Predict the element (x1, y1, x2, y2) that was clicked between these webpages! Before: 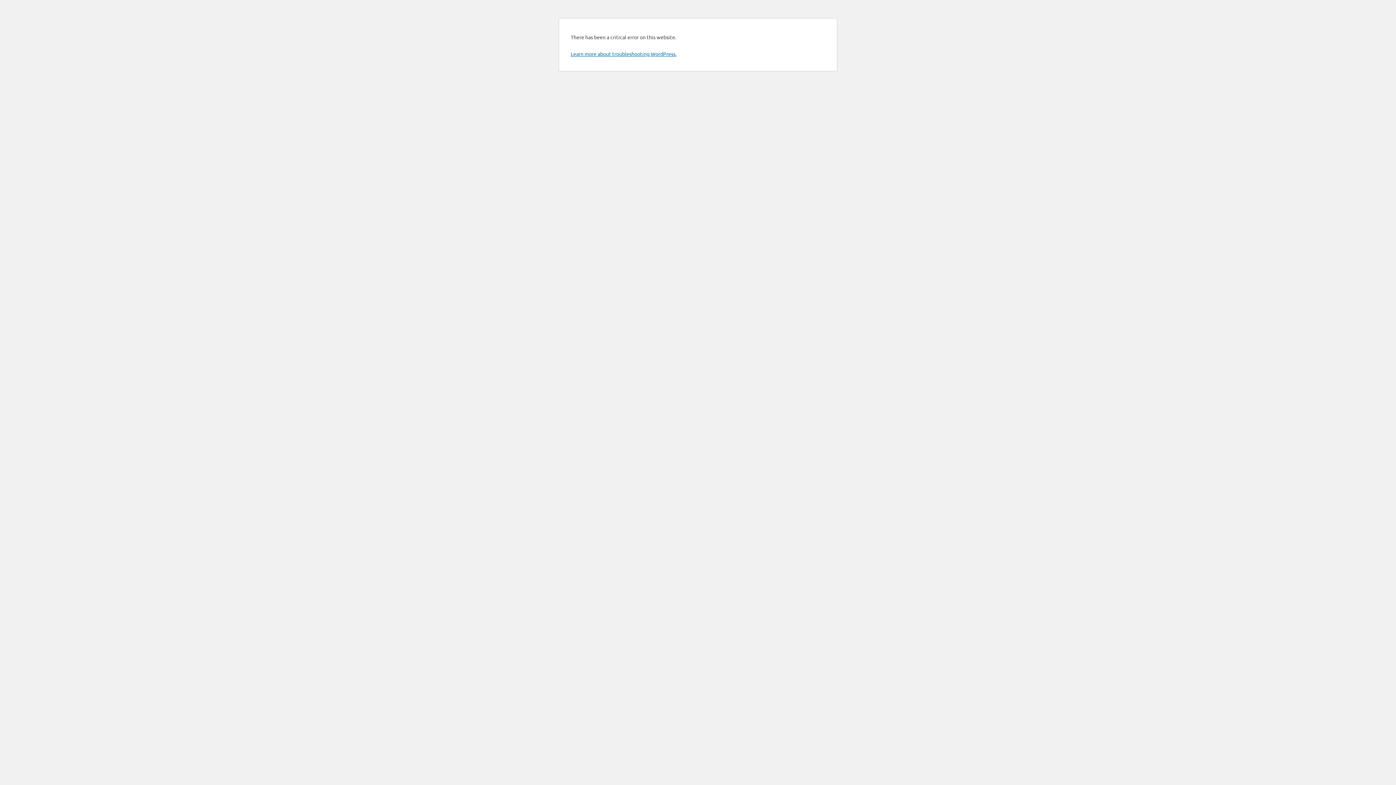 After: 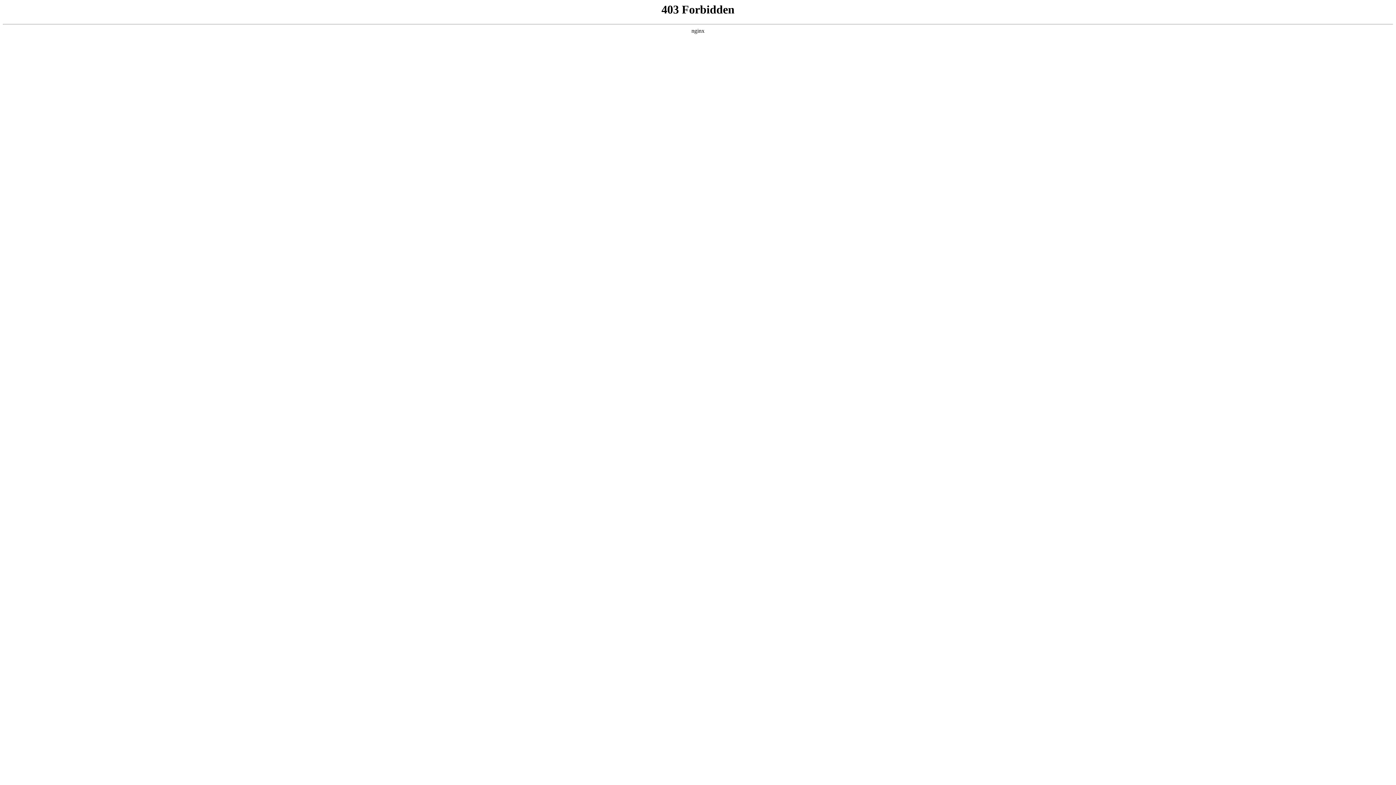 Action: label: Learn more about troubleshooting WordPress. bbox: (570, 50, 676, 57)